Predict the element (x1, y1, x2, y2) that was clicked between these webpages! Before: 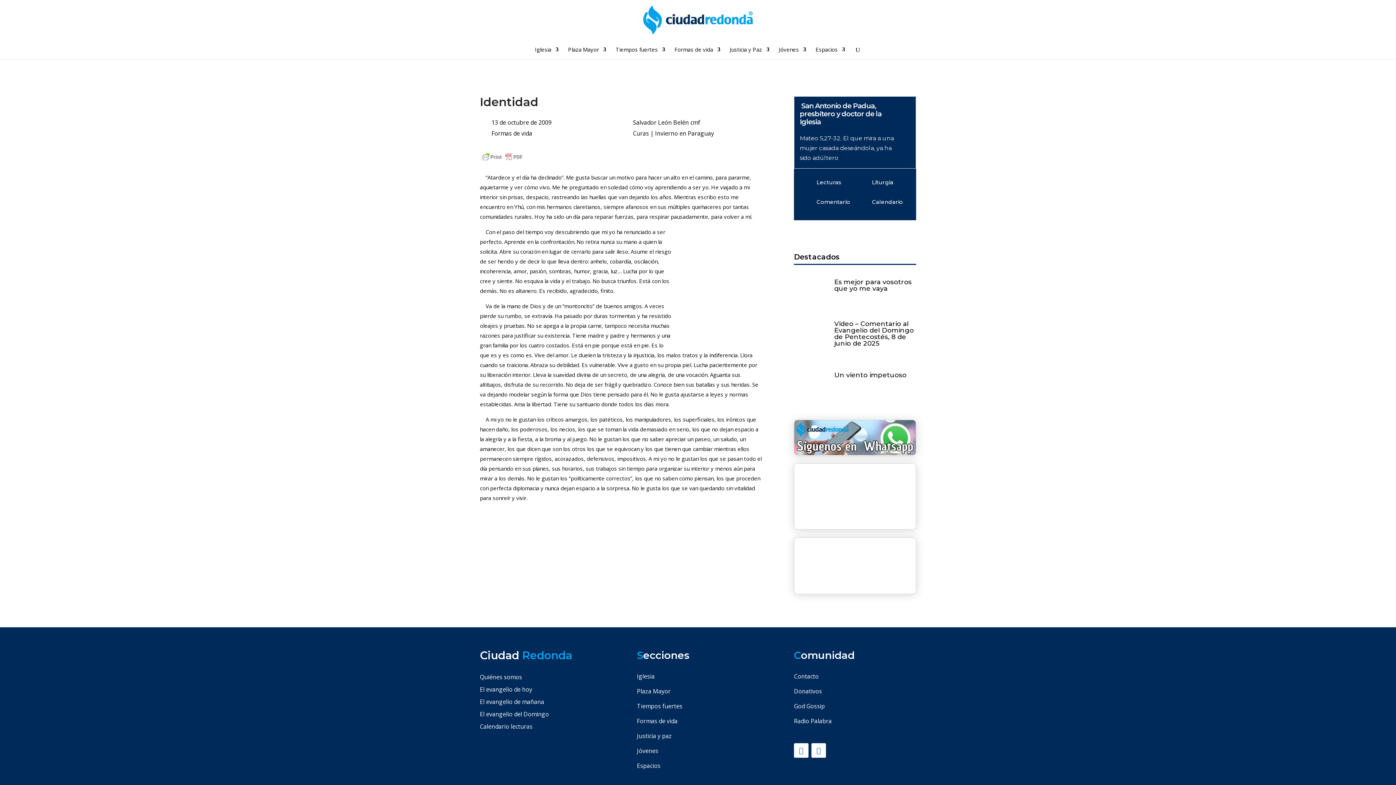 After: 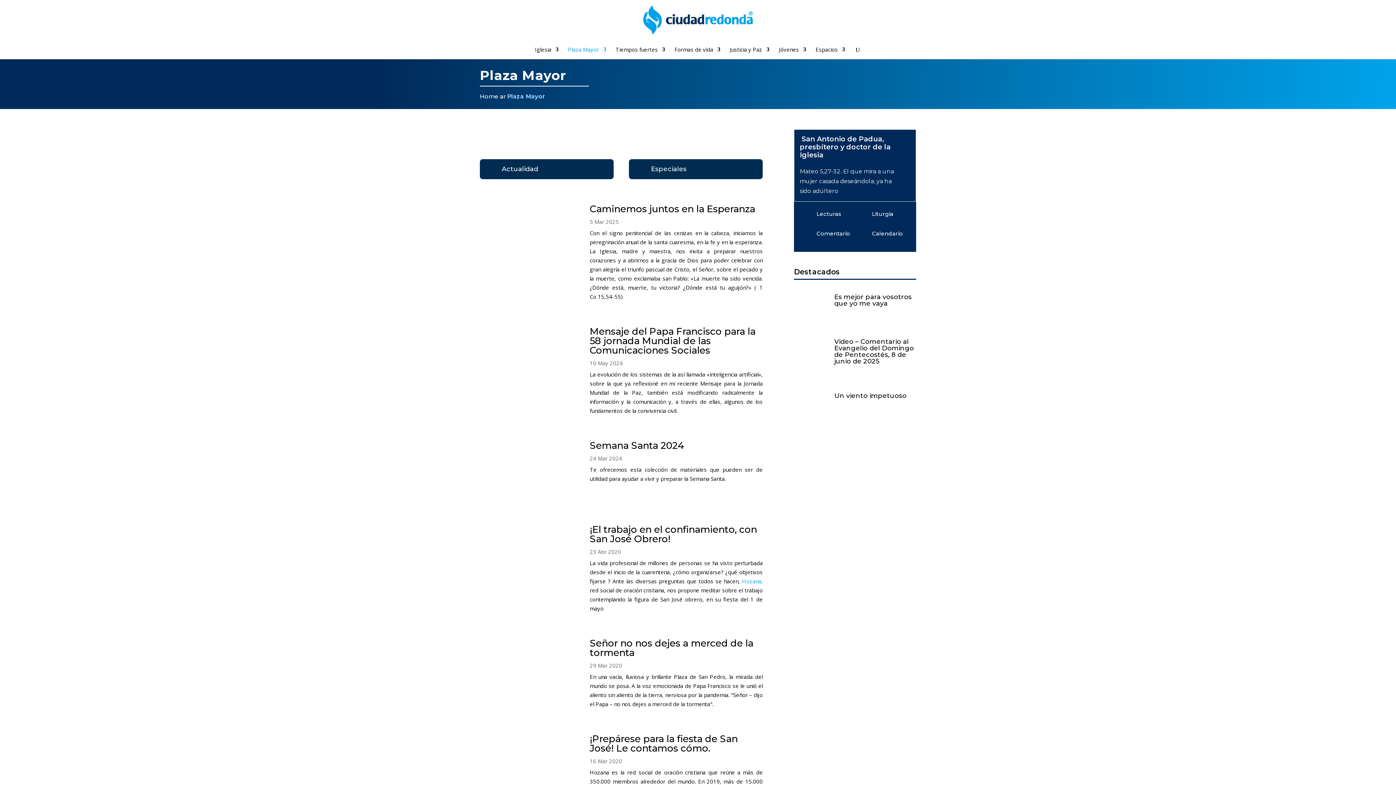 Action: label: Plaza Mayor bbox: (637, 687, 670, 695)